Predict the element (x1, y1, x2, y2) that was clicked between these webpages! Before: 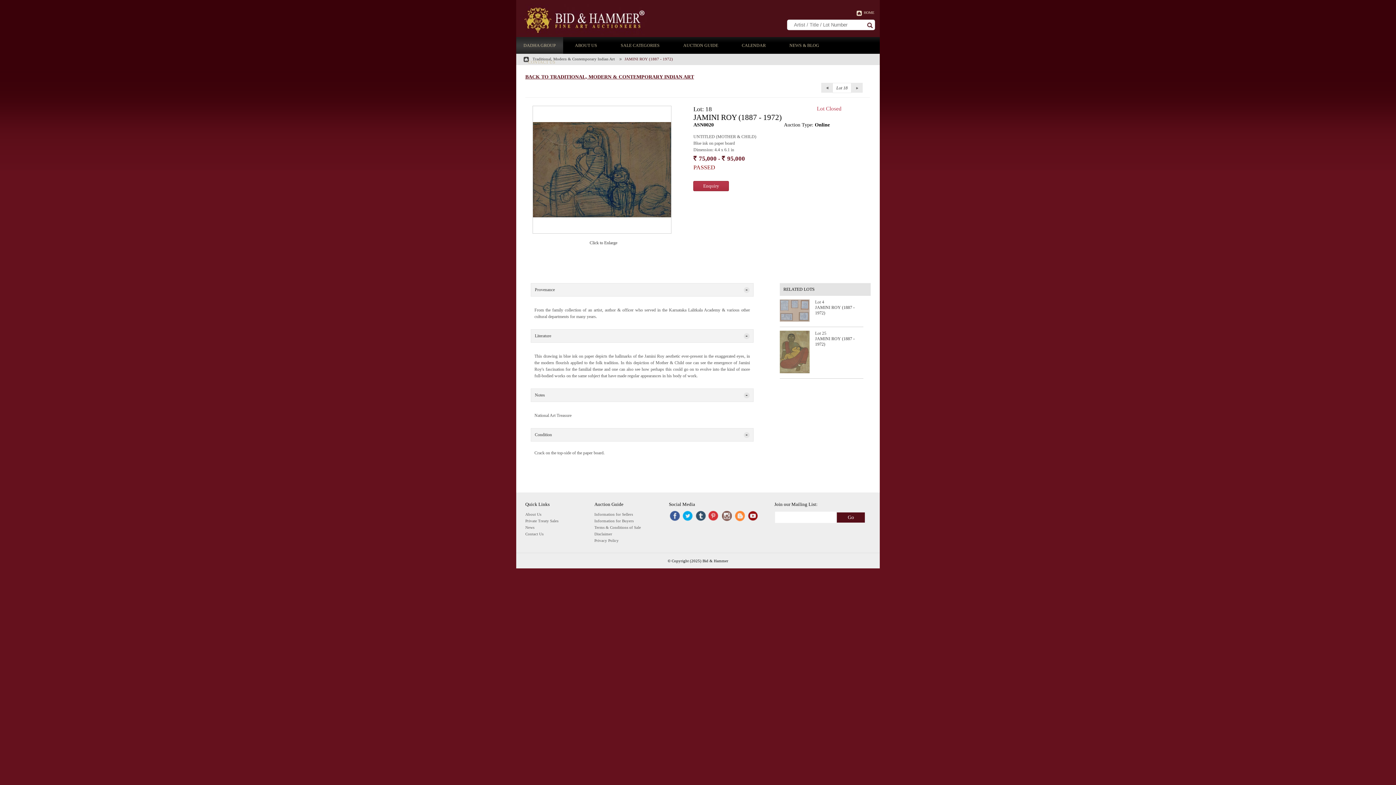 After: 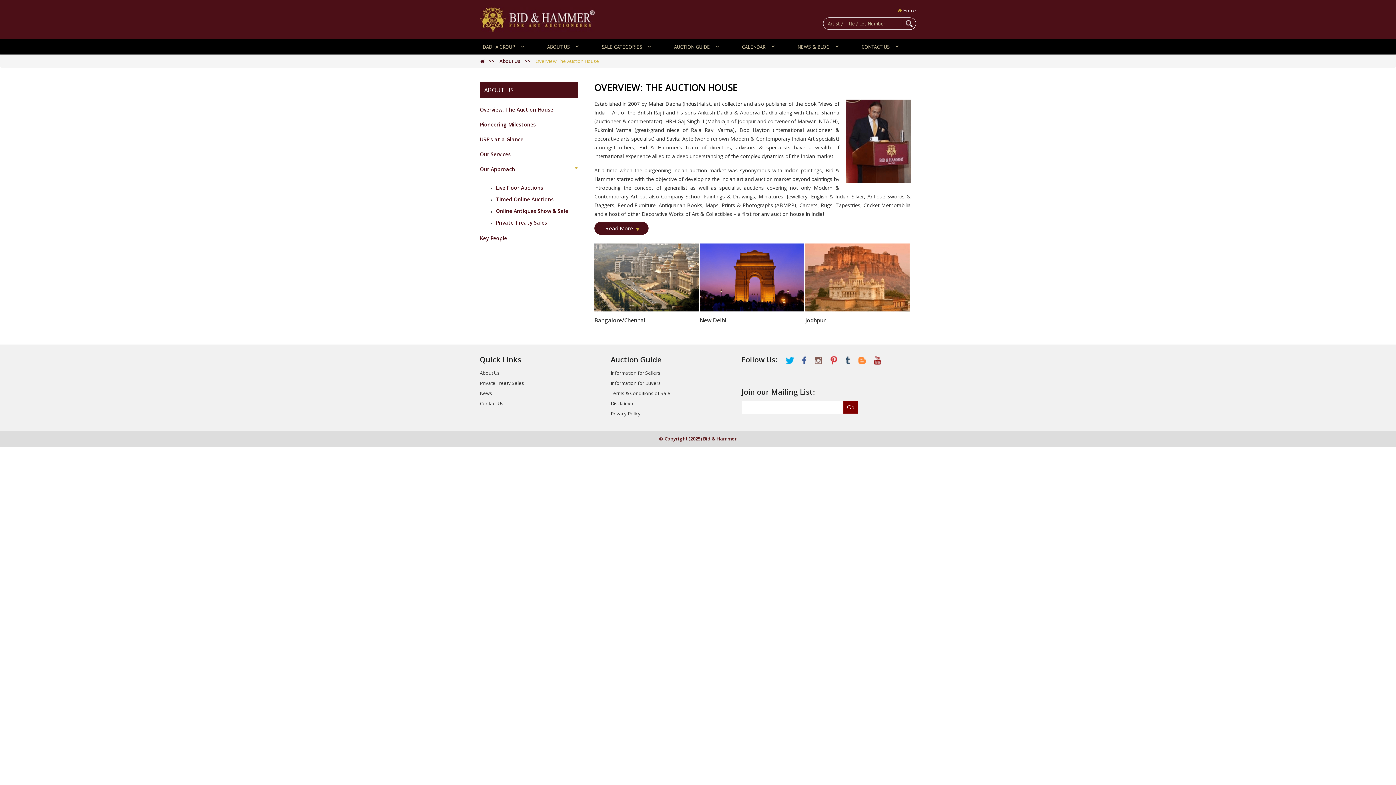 Action: label: ABOUT US bbox: (563, 37, 609, 53)